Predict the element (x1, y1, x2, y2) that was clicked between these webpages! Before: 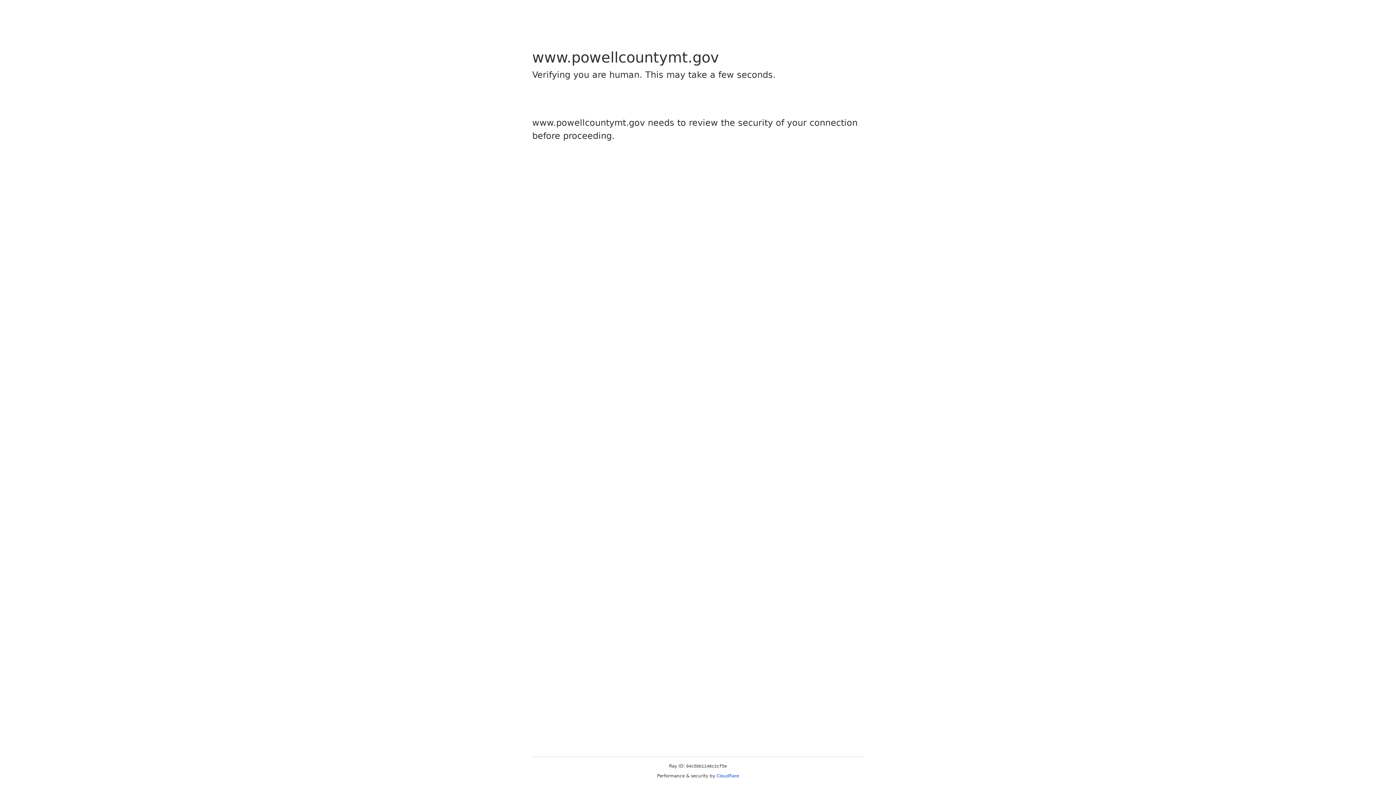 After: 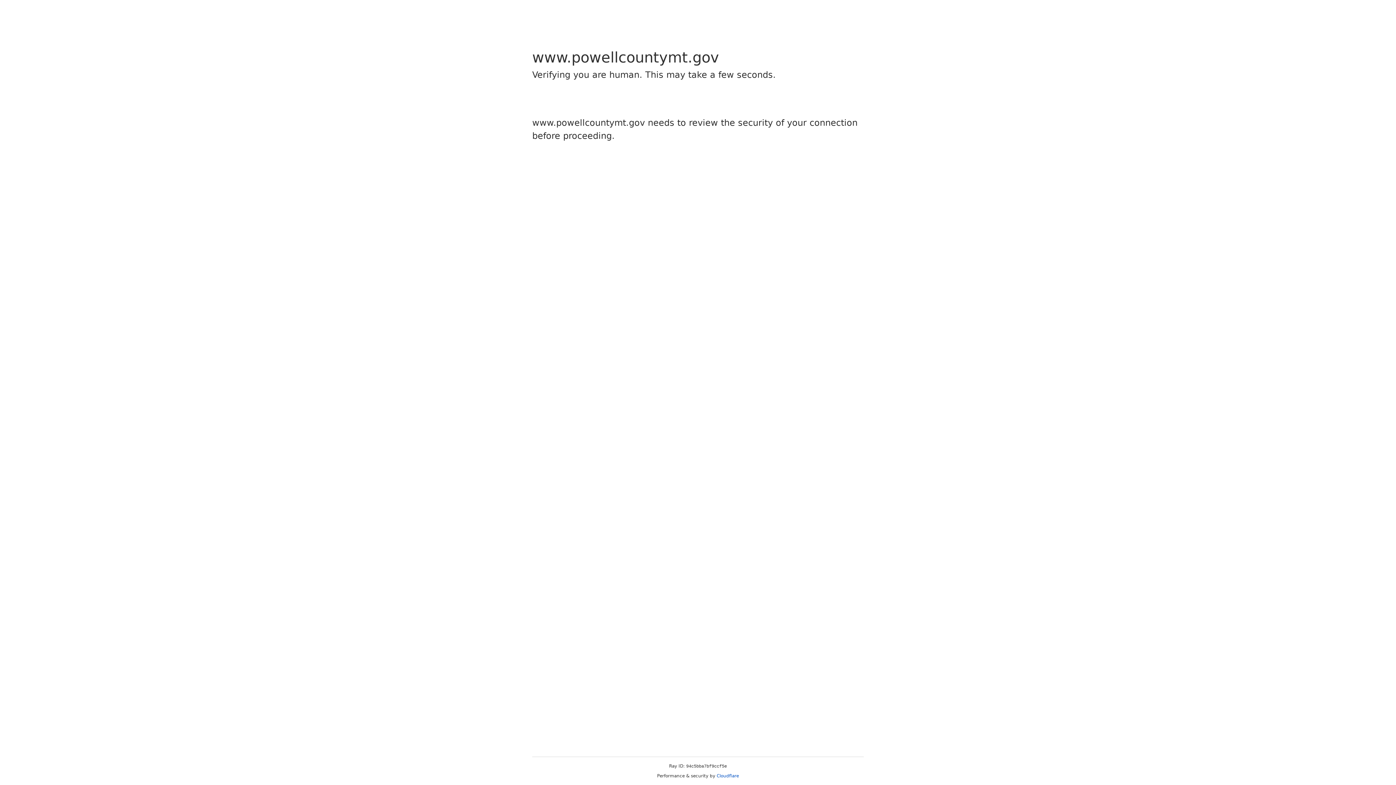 Action: label: Cloudflare bbox: (716, 773, 739, 778)